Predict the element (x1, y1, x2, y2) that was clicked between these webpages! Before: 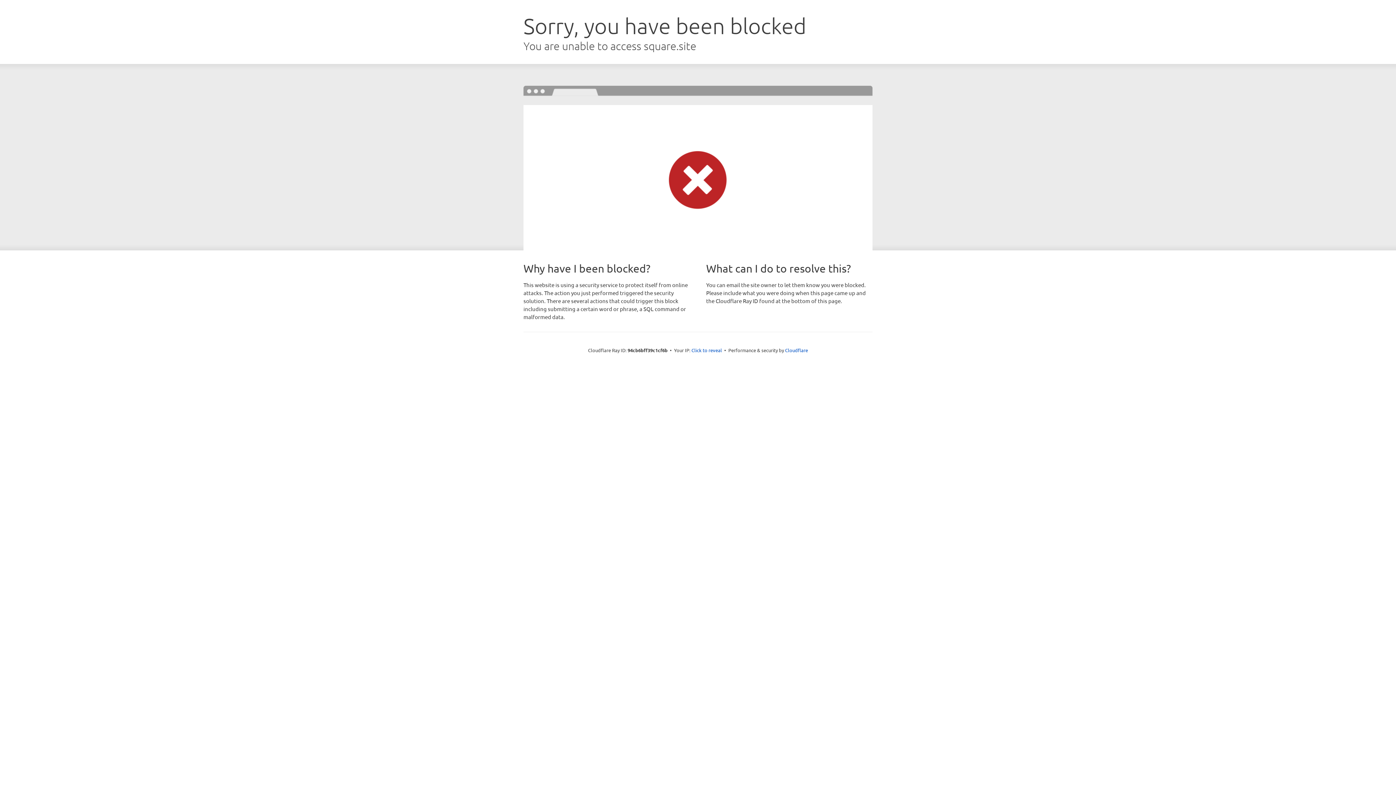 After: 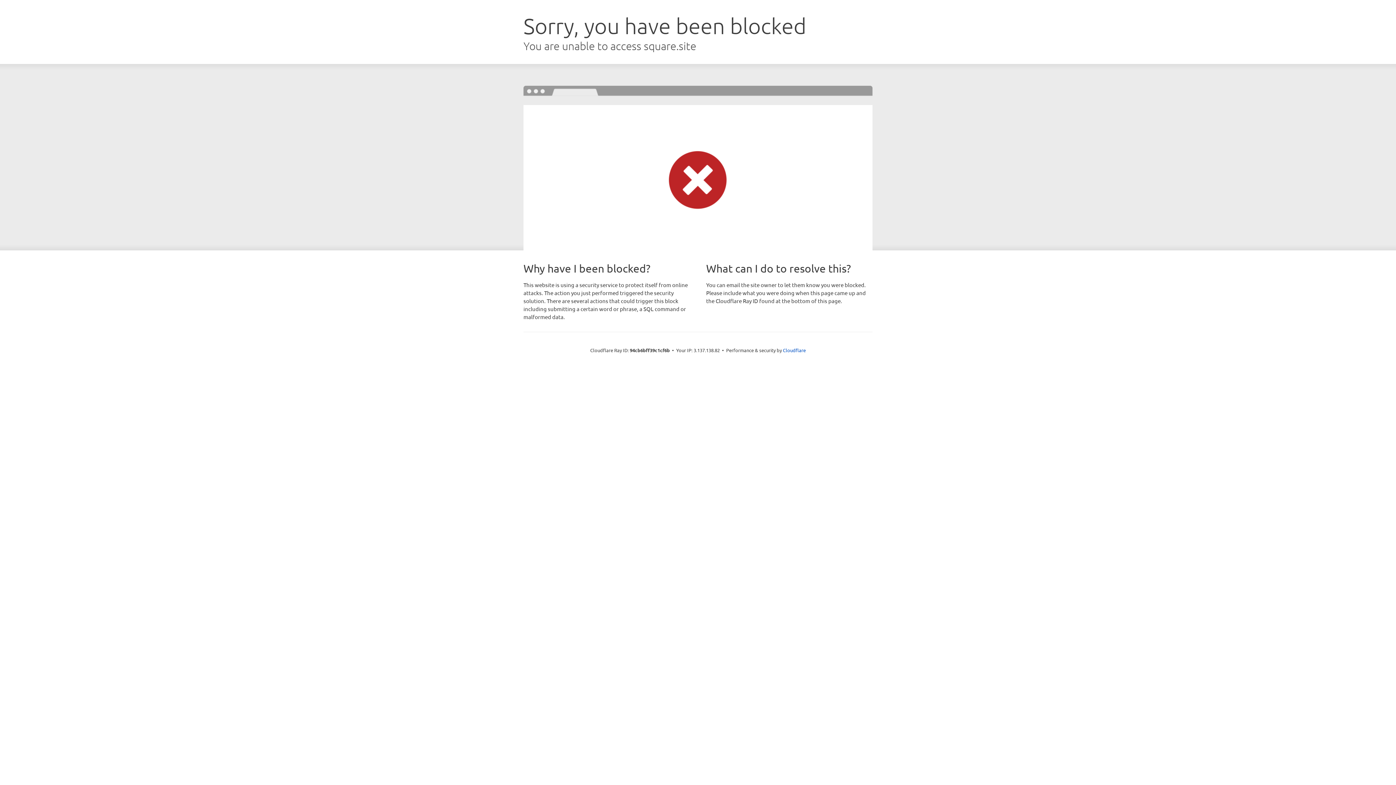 Action: bbox: (691, 346, 722, 353) label: Click to reveal